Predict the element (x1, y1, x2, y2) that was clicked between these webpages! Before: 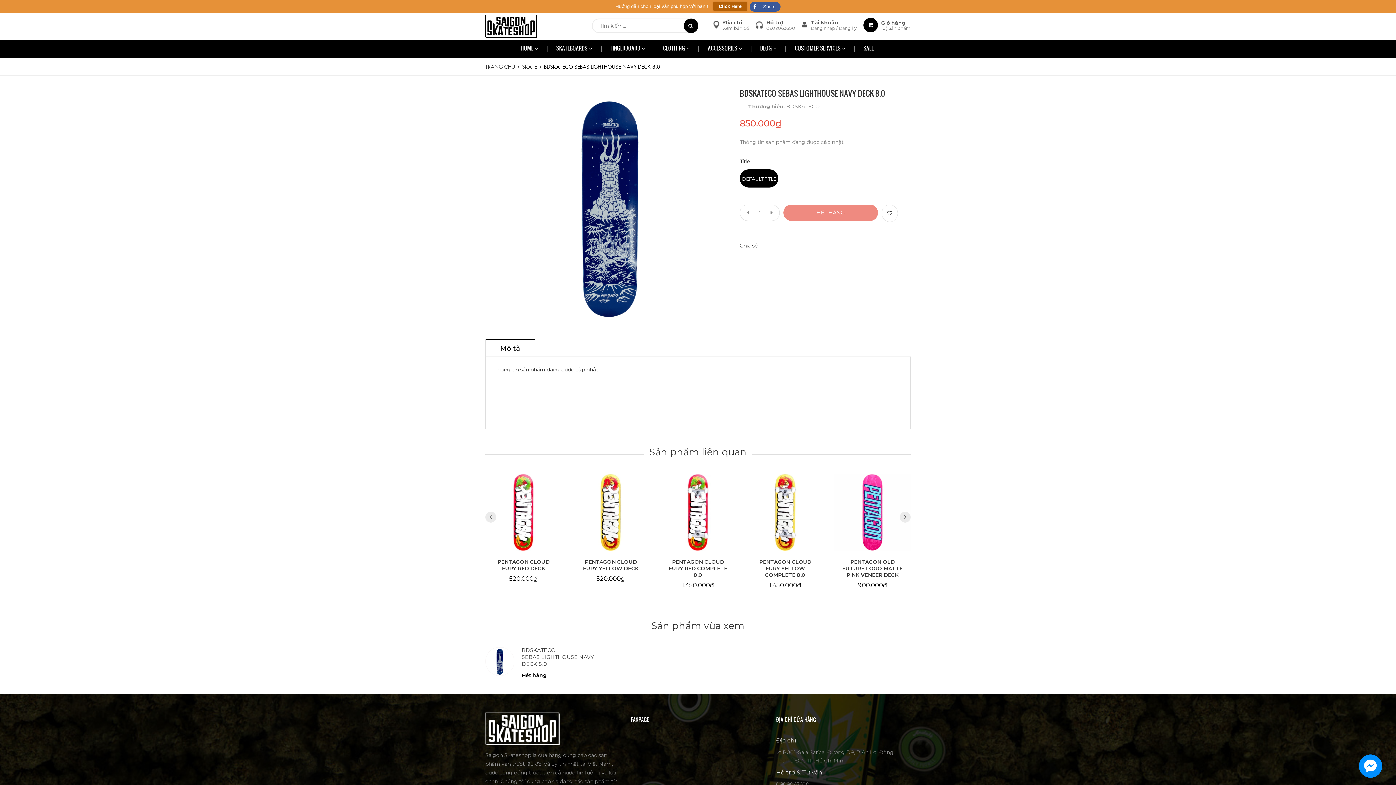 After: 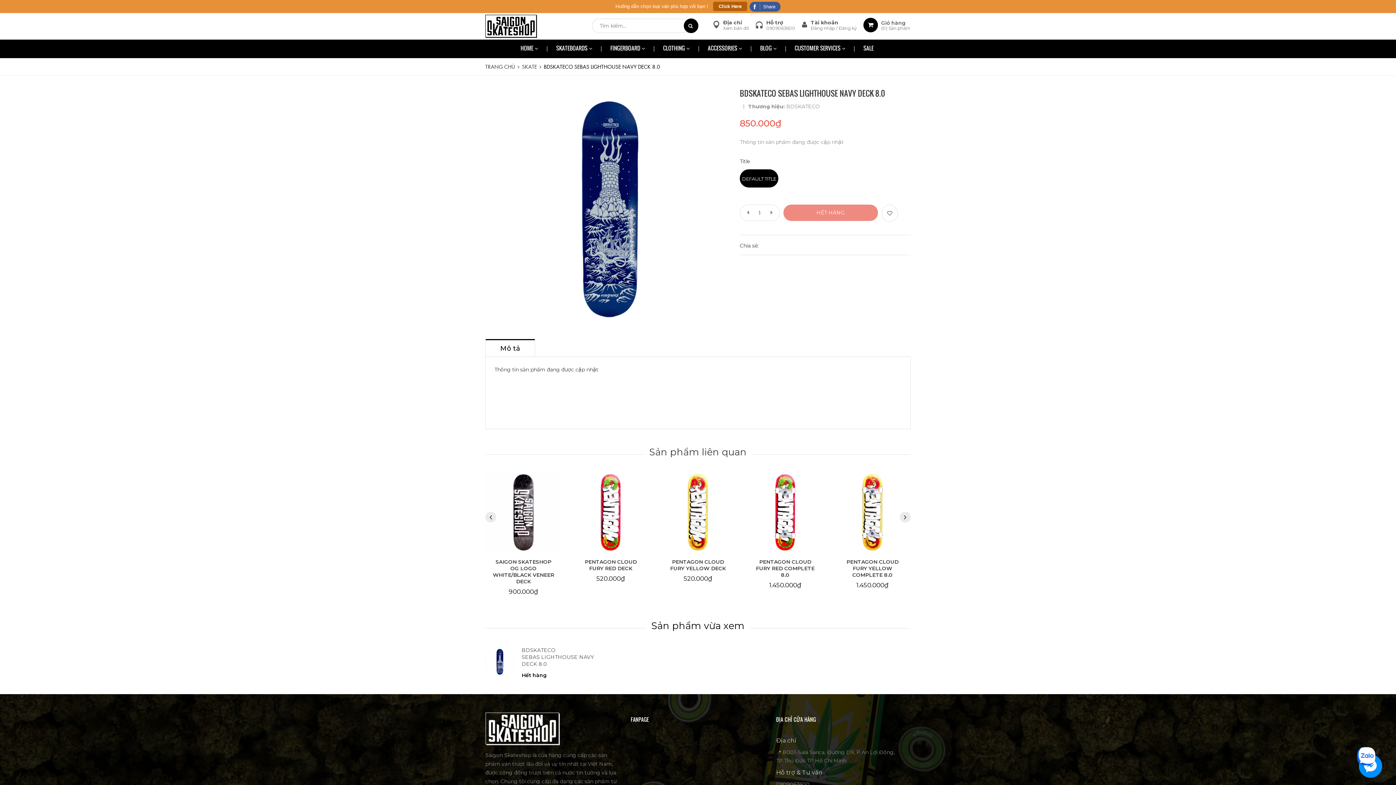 Action: bbox: (651, 618, 744, 631) label: Sản phẩm vừa xem